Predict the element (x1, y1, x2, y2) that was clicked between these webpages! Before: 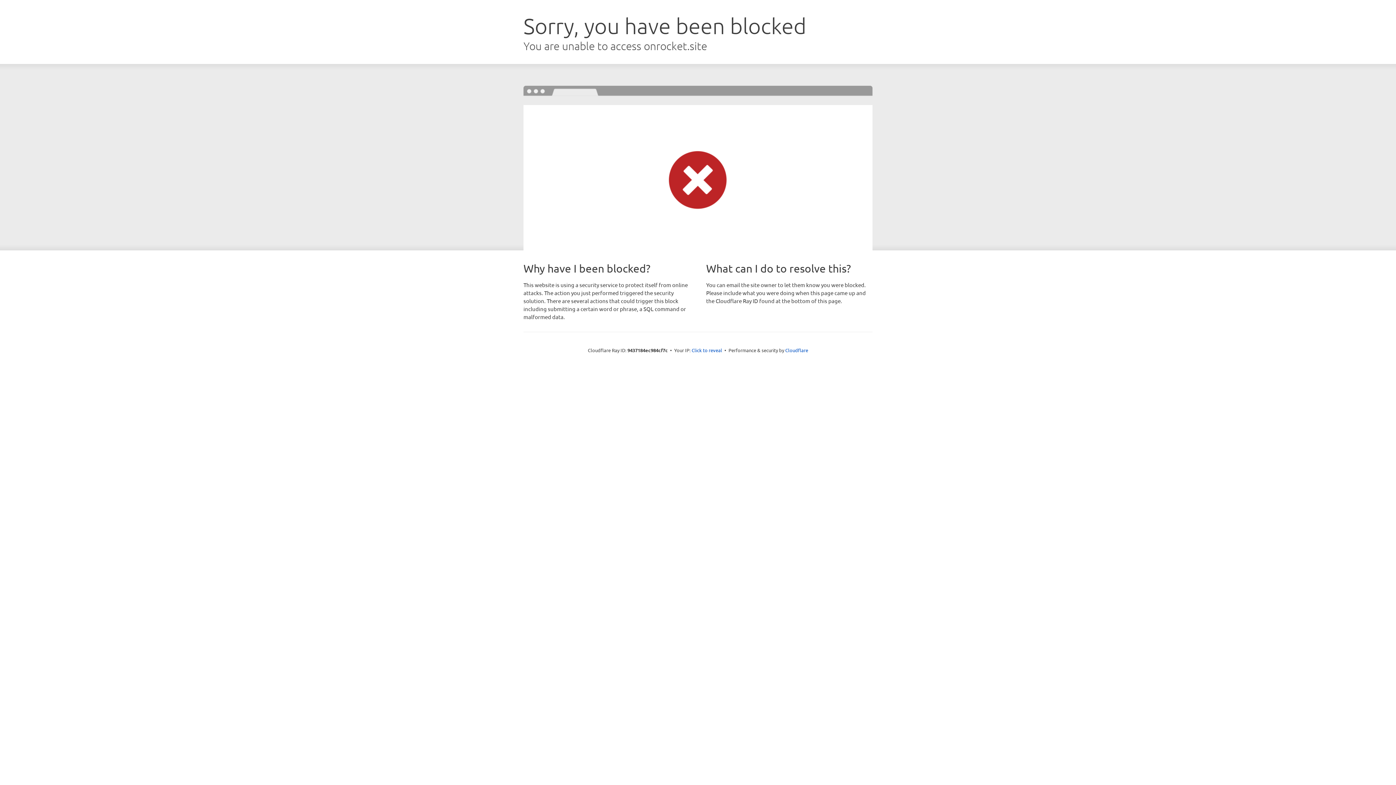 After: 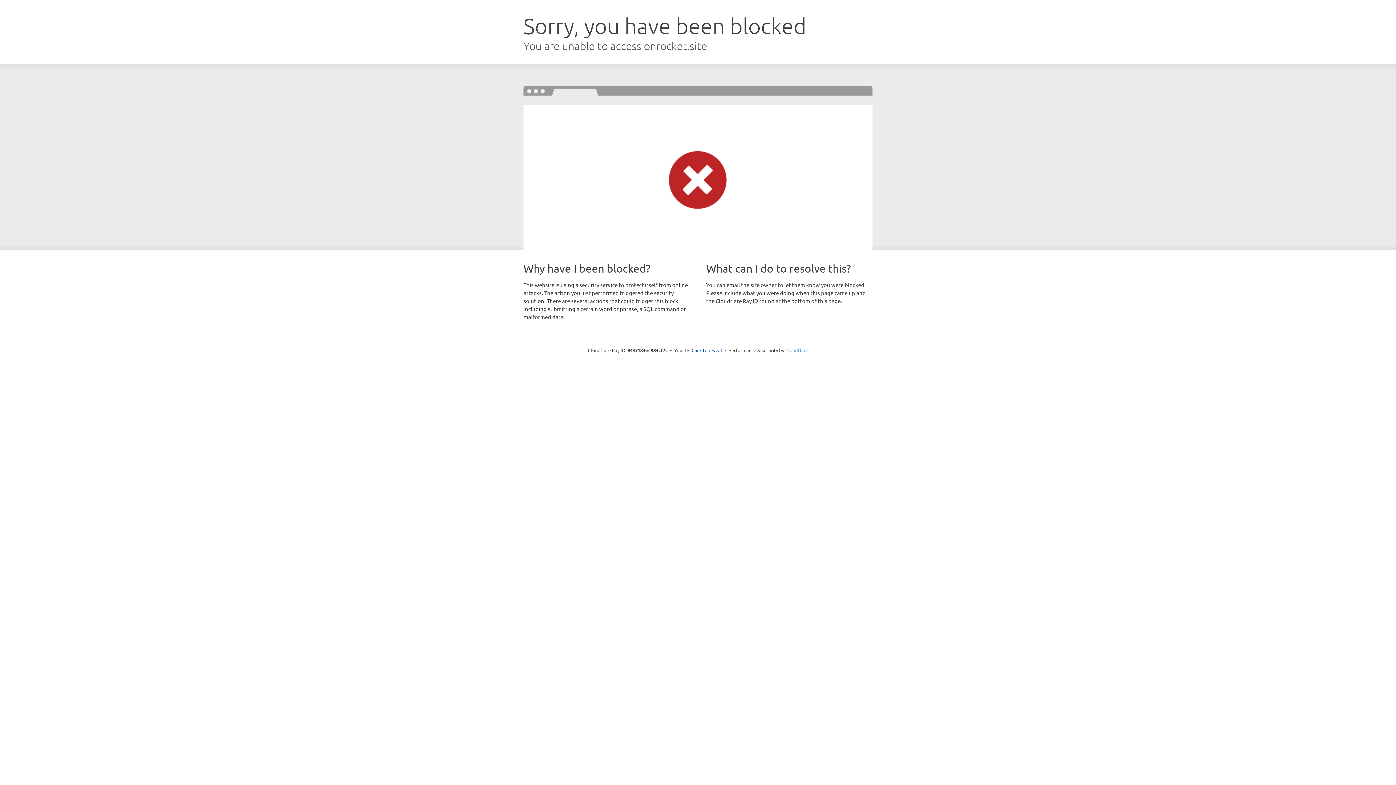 Action: label: Cloudflare bbox: (785, 347, 808, 353)